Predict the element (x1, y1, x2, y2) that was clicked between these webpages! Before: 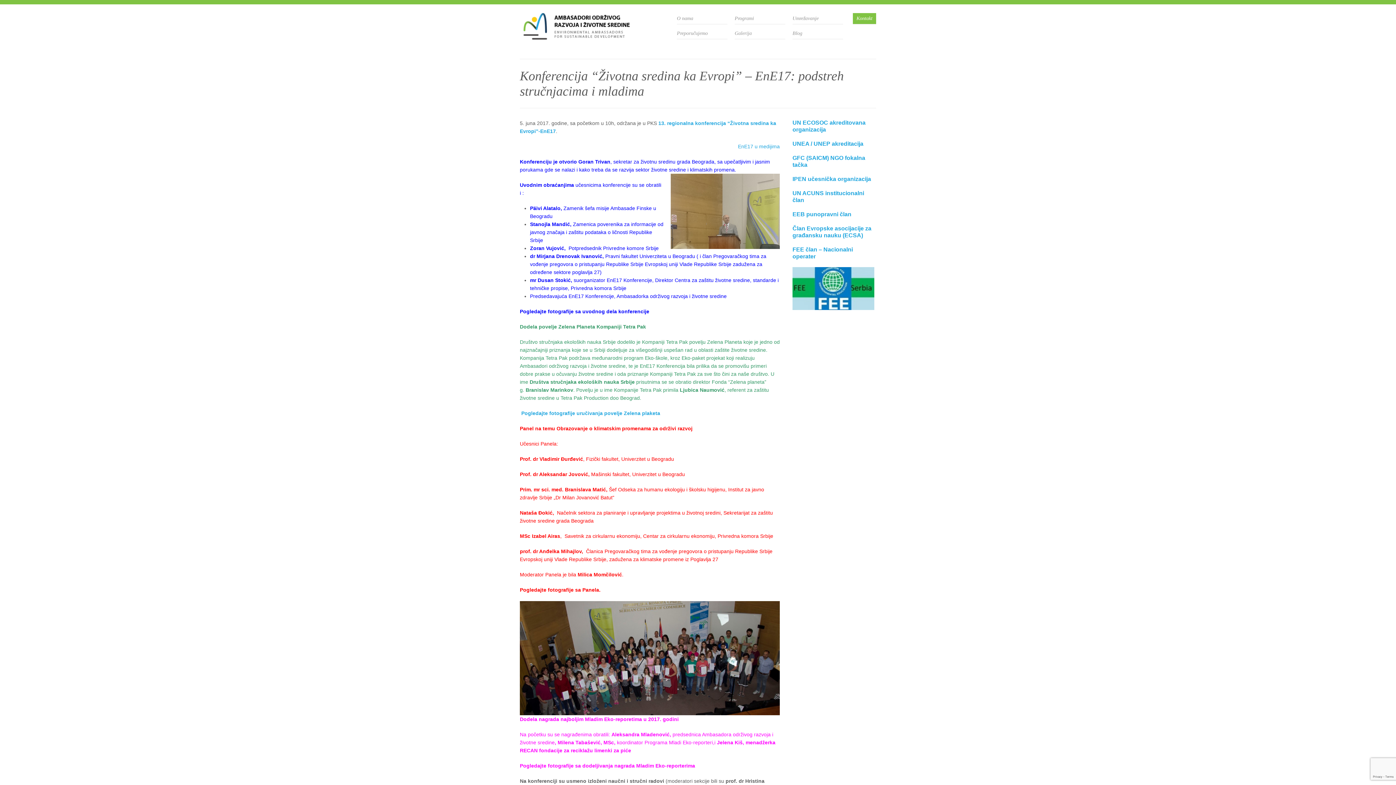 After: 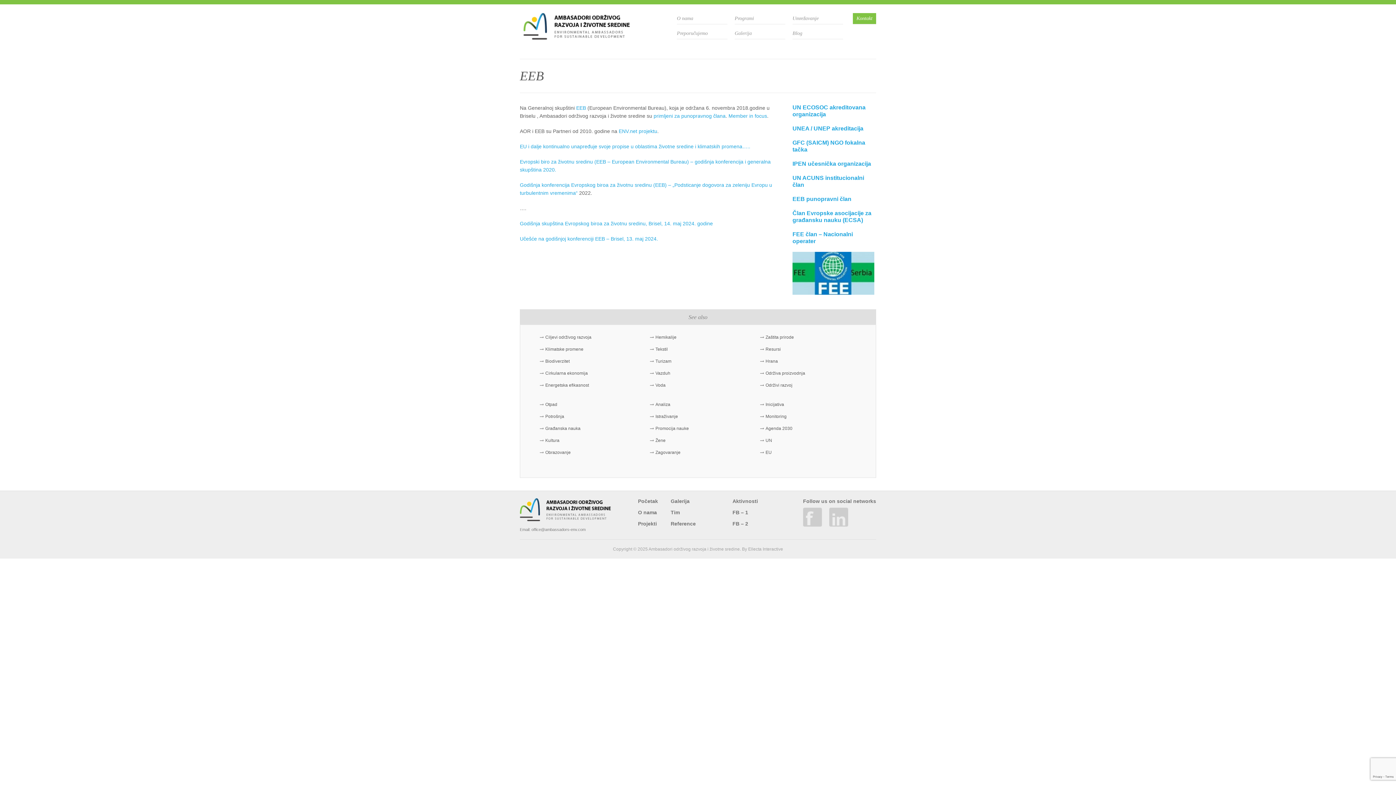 Action: label: EEB punopravni član bbox: (792, 210, 876, 217)